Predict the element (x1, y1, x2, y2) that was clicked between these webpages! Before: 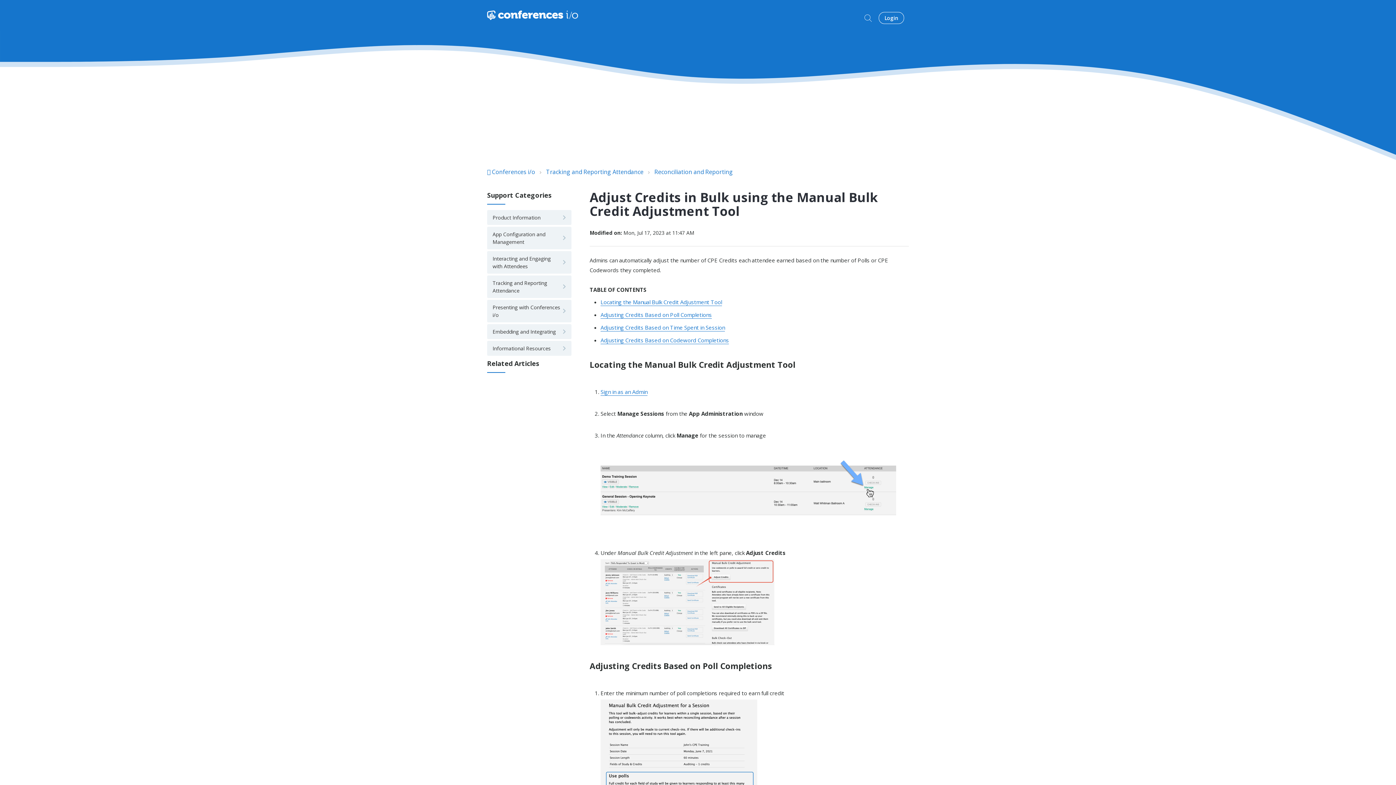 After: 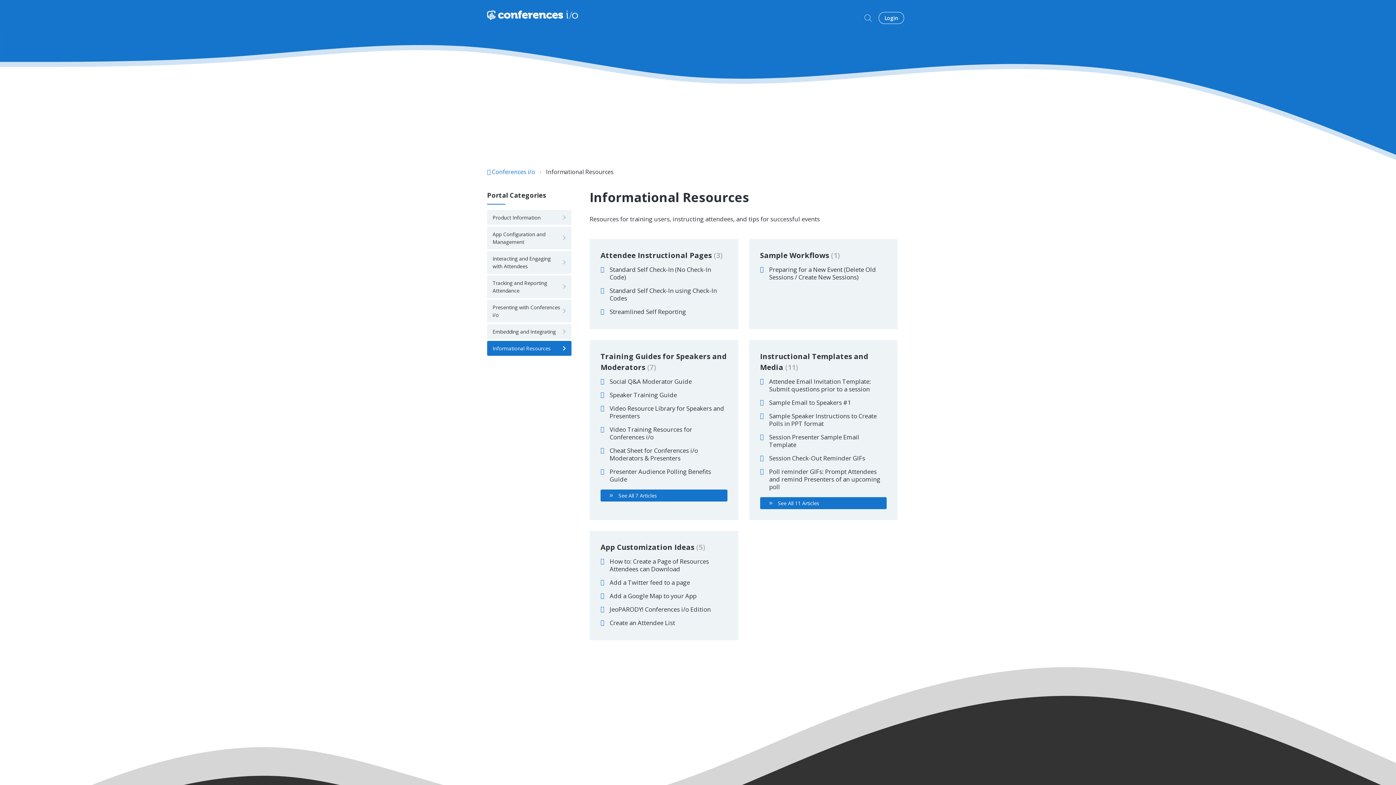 Action: label: Informational Resources bbox: (487, 341, 571, 356)